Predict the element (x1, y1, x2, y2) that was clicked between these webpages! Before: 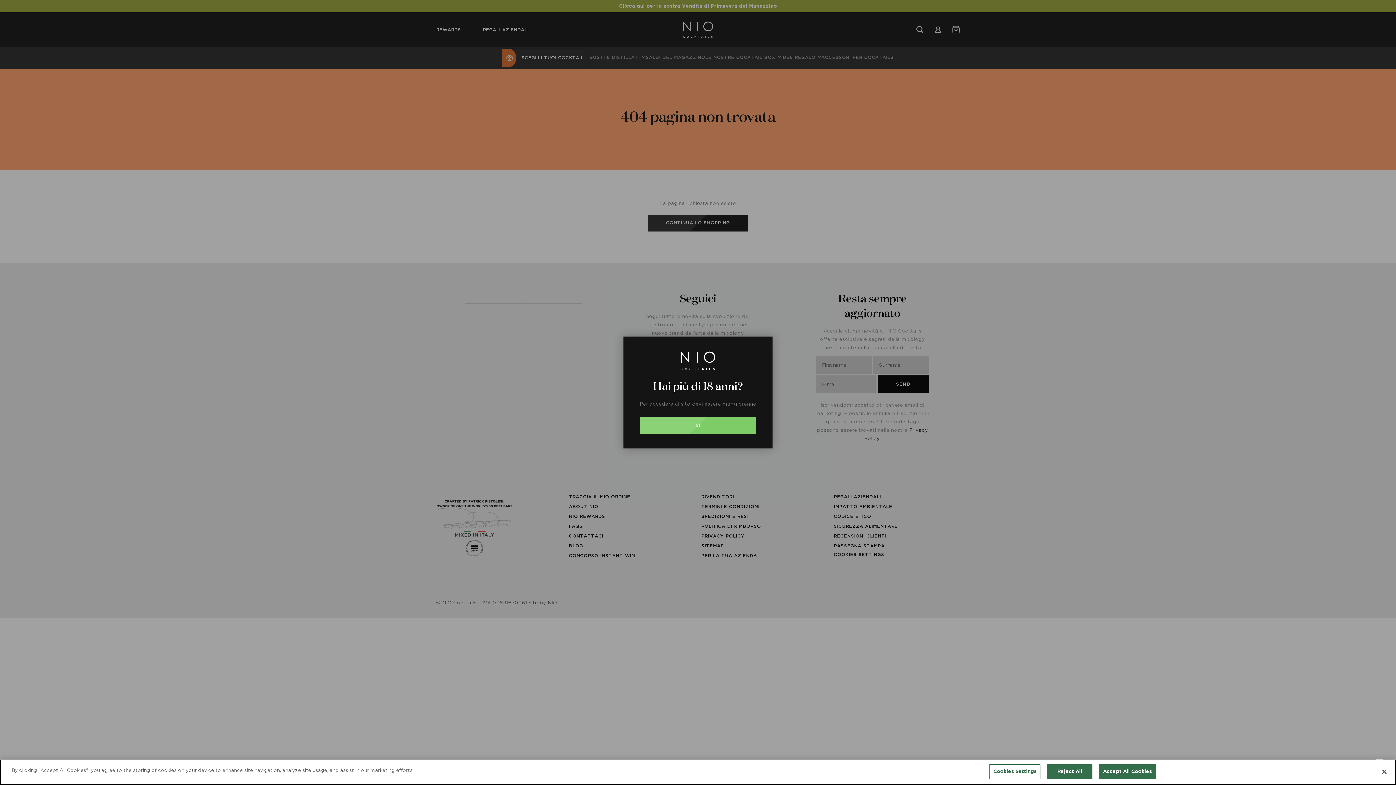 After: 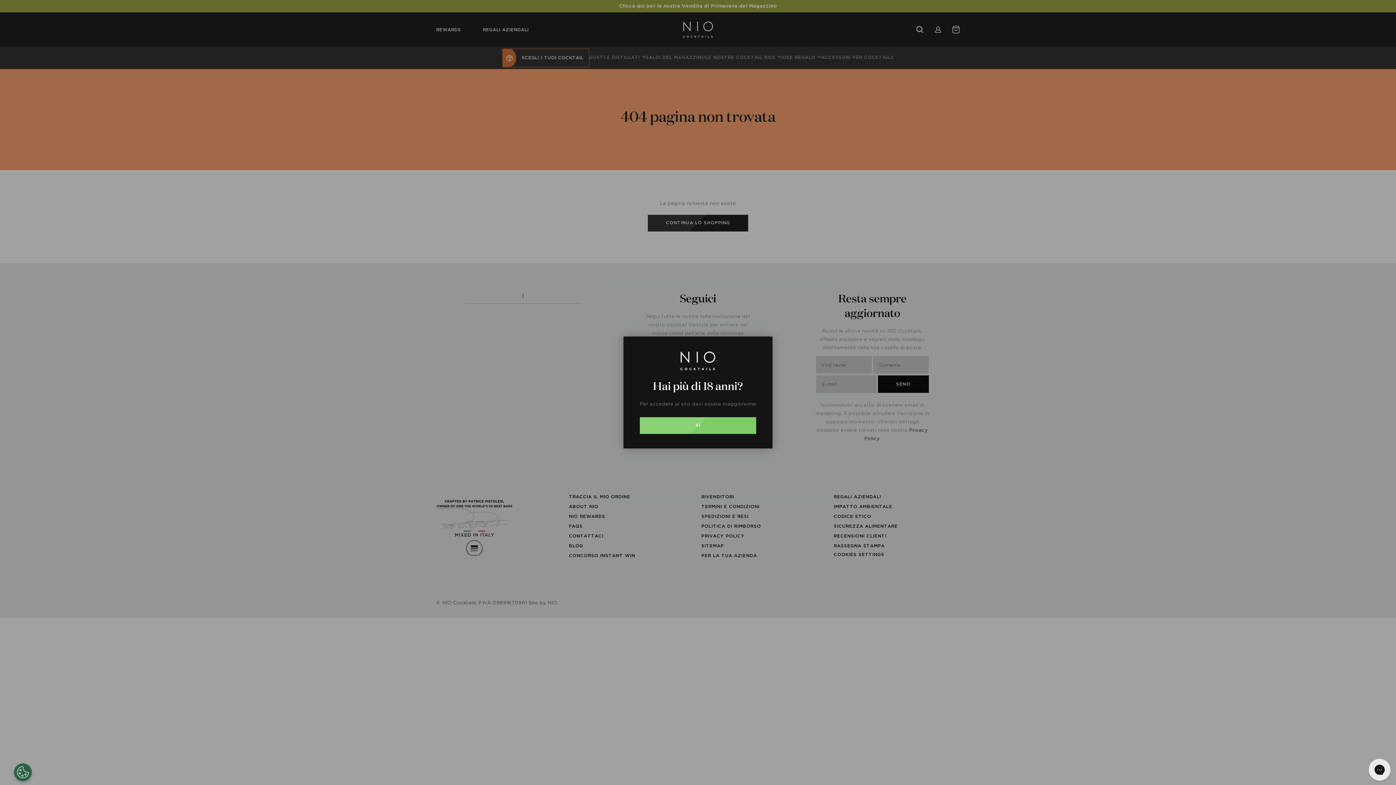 Action: bbox: (1376, 764, 1392, 780) label: Close